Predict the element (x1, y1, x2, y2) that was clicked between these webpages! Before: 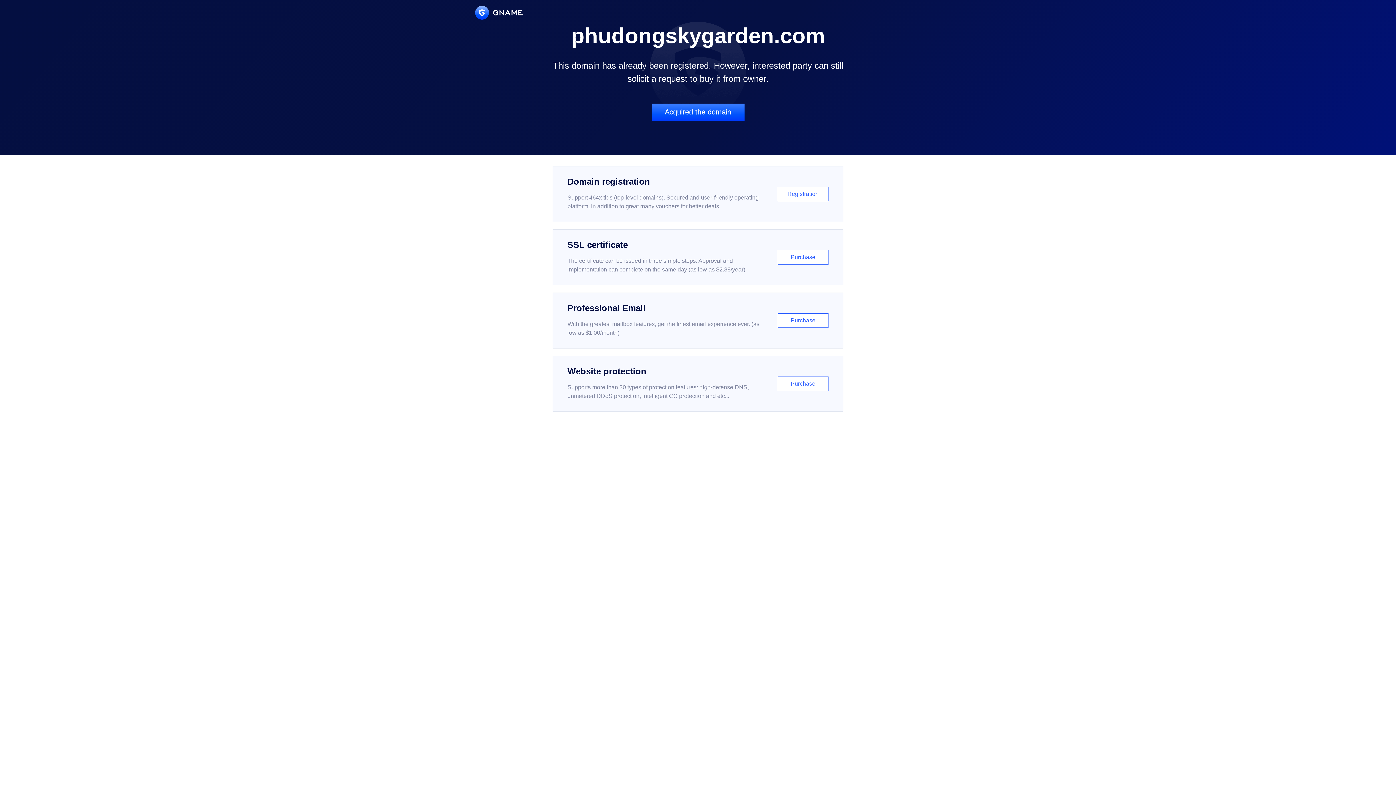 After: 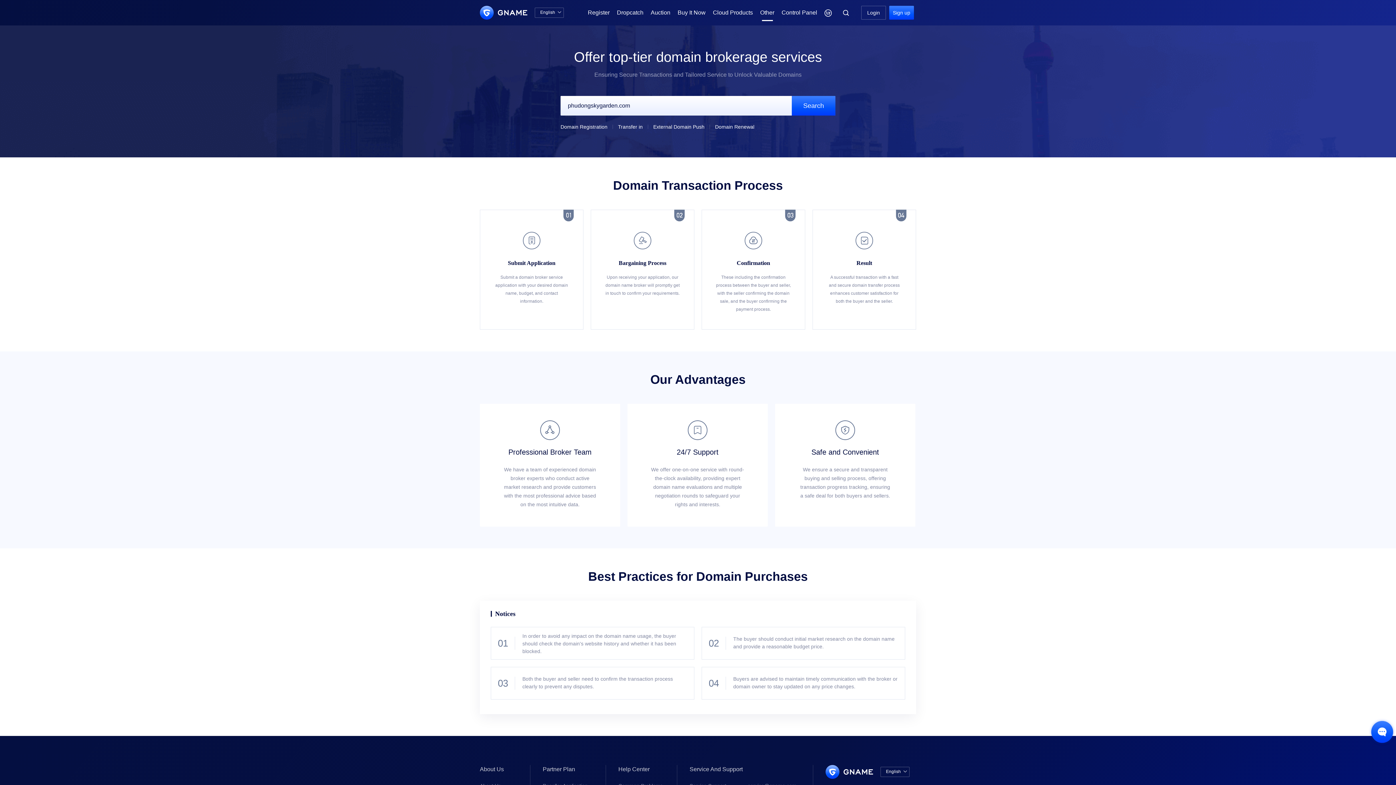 Action: bbox: (651, 103, 744, 121) label: Acquired the domain